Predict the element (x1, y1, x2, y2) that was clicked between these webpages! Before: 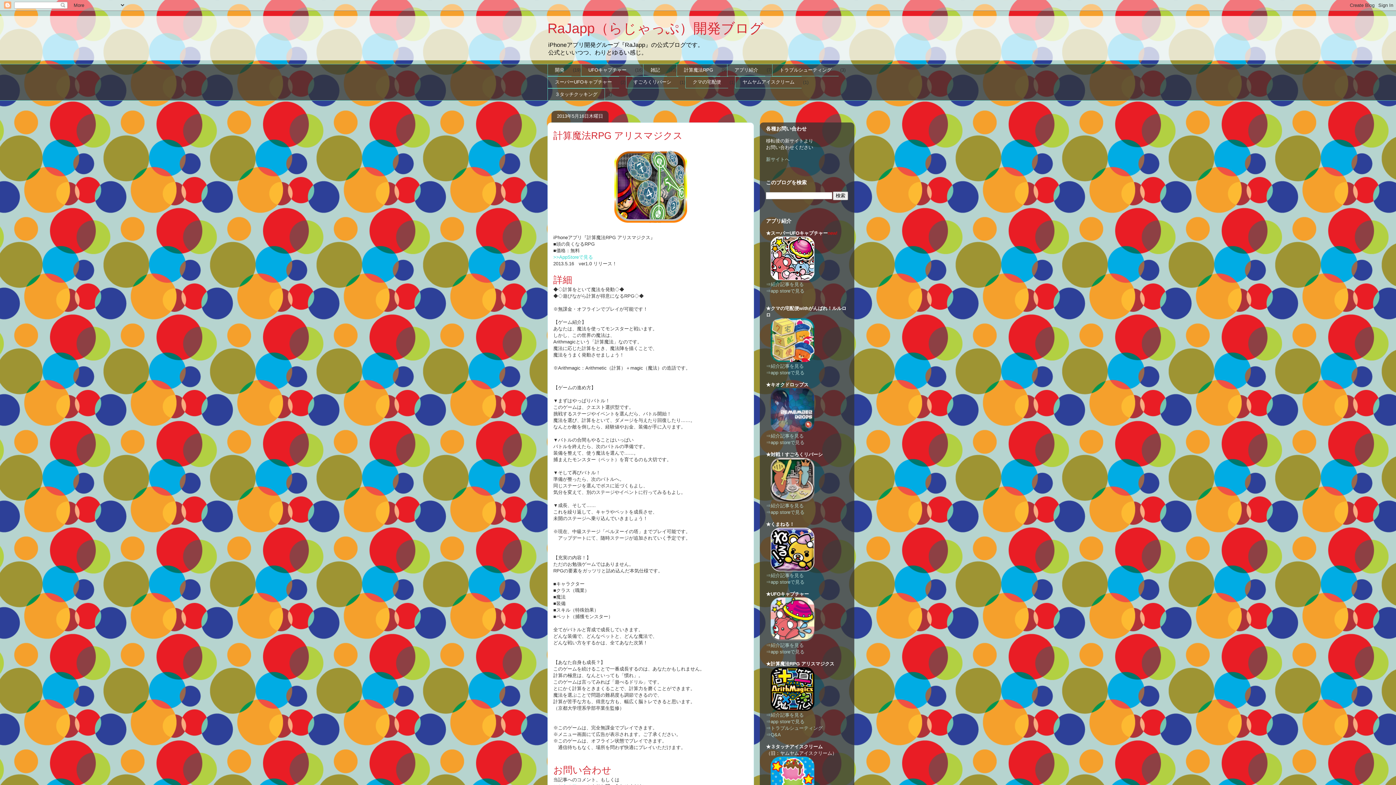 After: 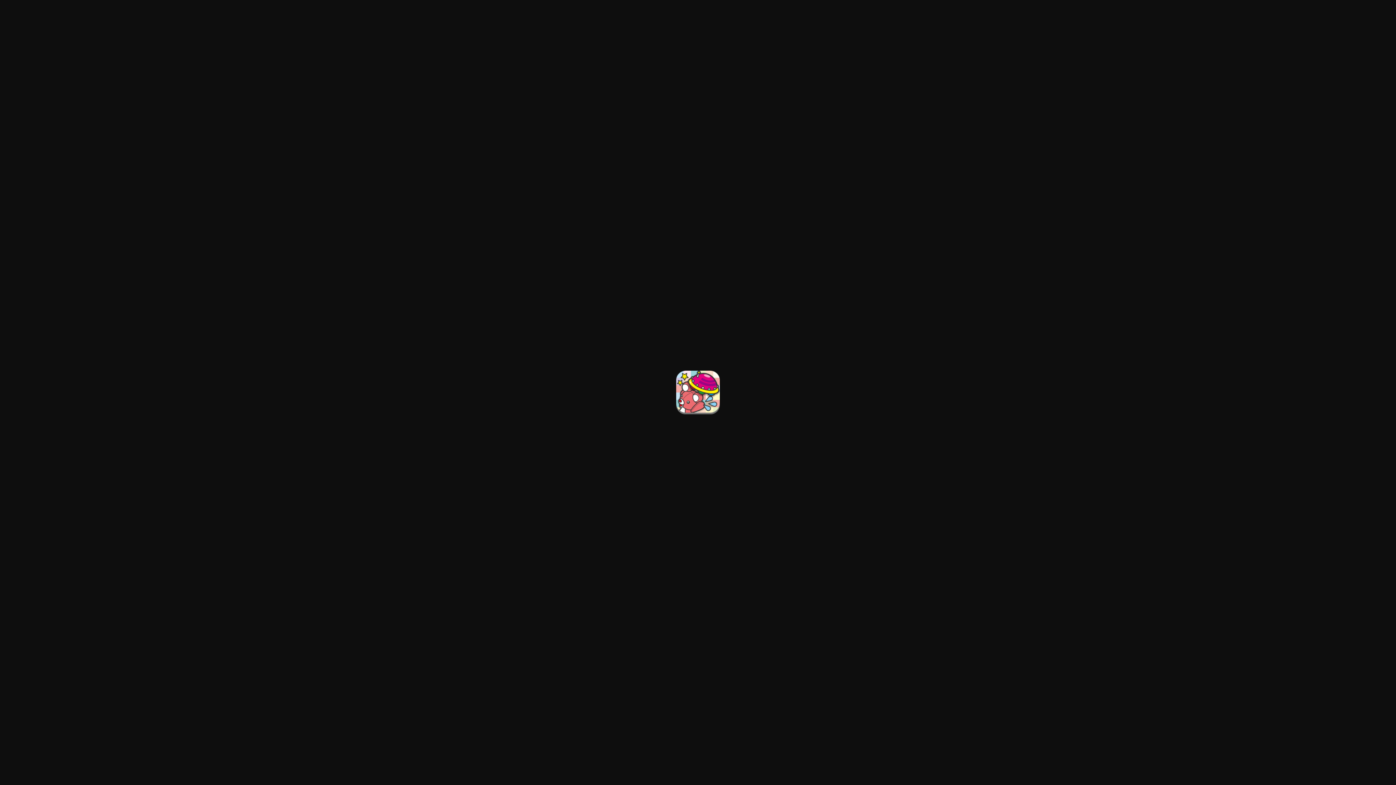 Action: bbox: (770, 637, 814, 642)